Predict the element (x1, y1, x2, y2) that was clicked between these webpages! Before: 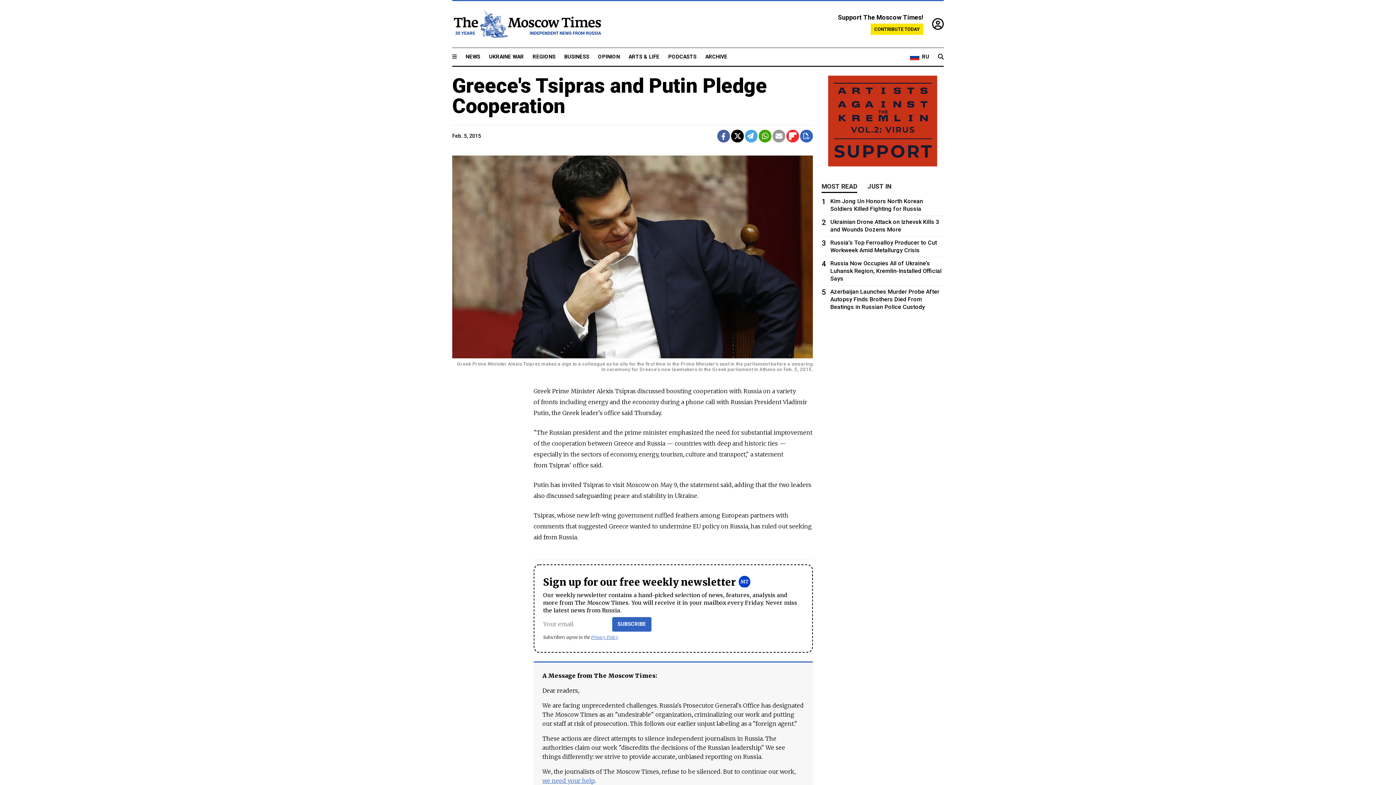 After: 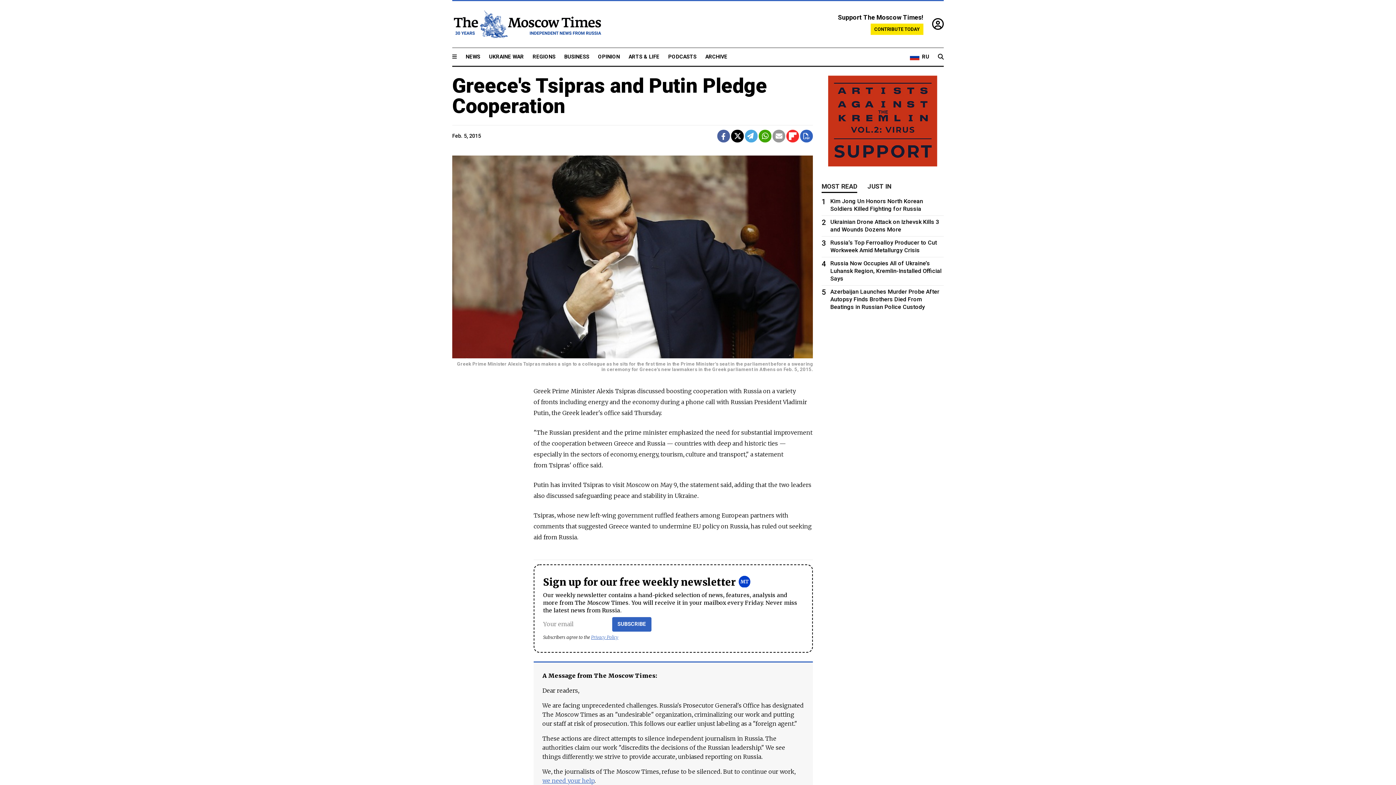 Action: bbox: (772, 129, 785, 142)